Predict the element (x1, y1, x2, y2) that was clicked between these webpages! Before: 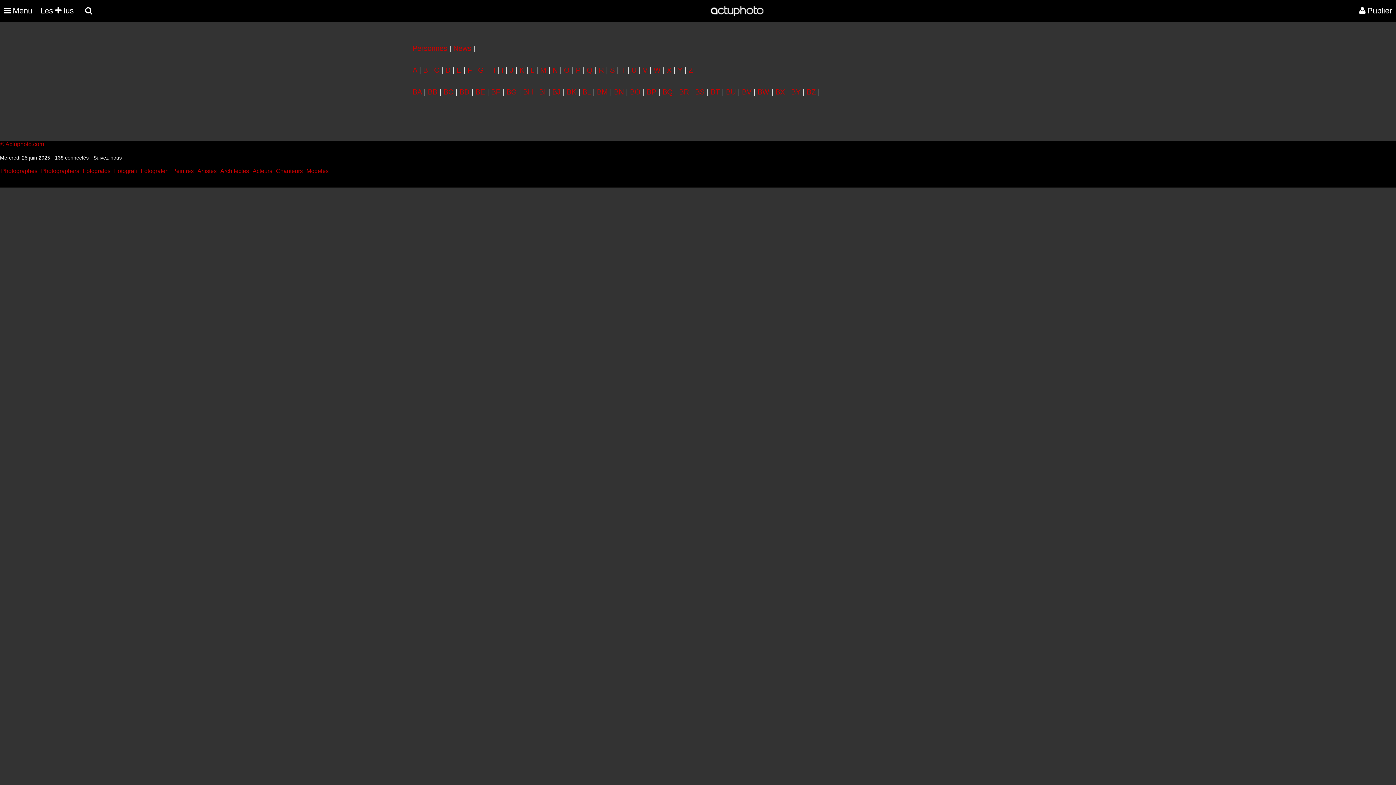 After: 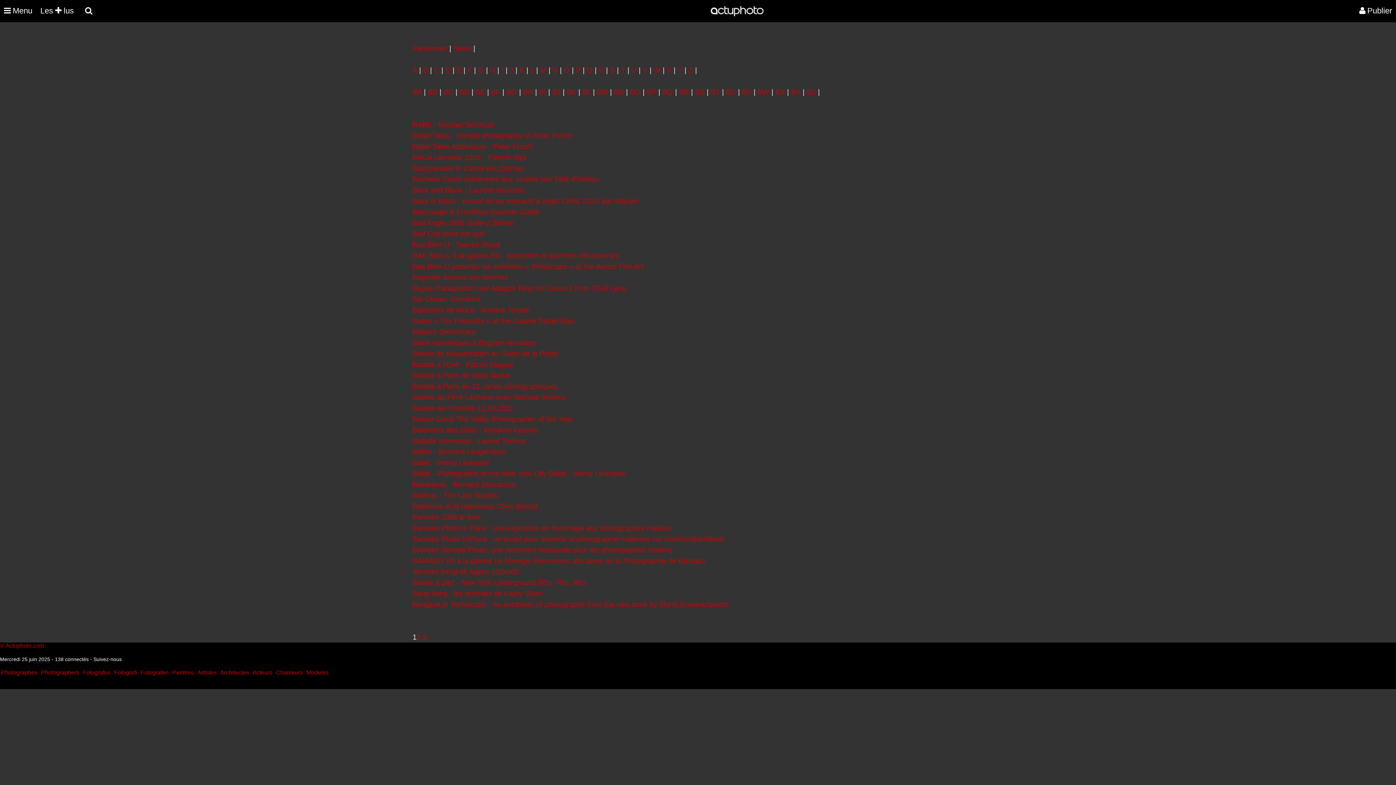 Action: label: BA bbox: (412, 88, 421, 96)